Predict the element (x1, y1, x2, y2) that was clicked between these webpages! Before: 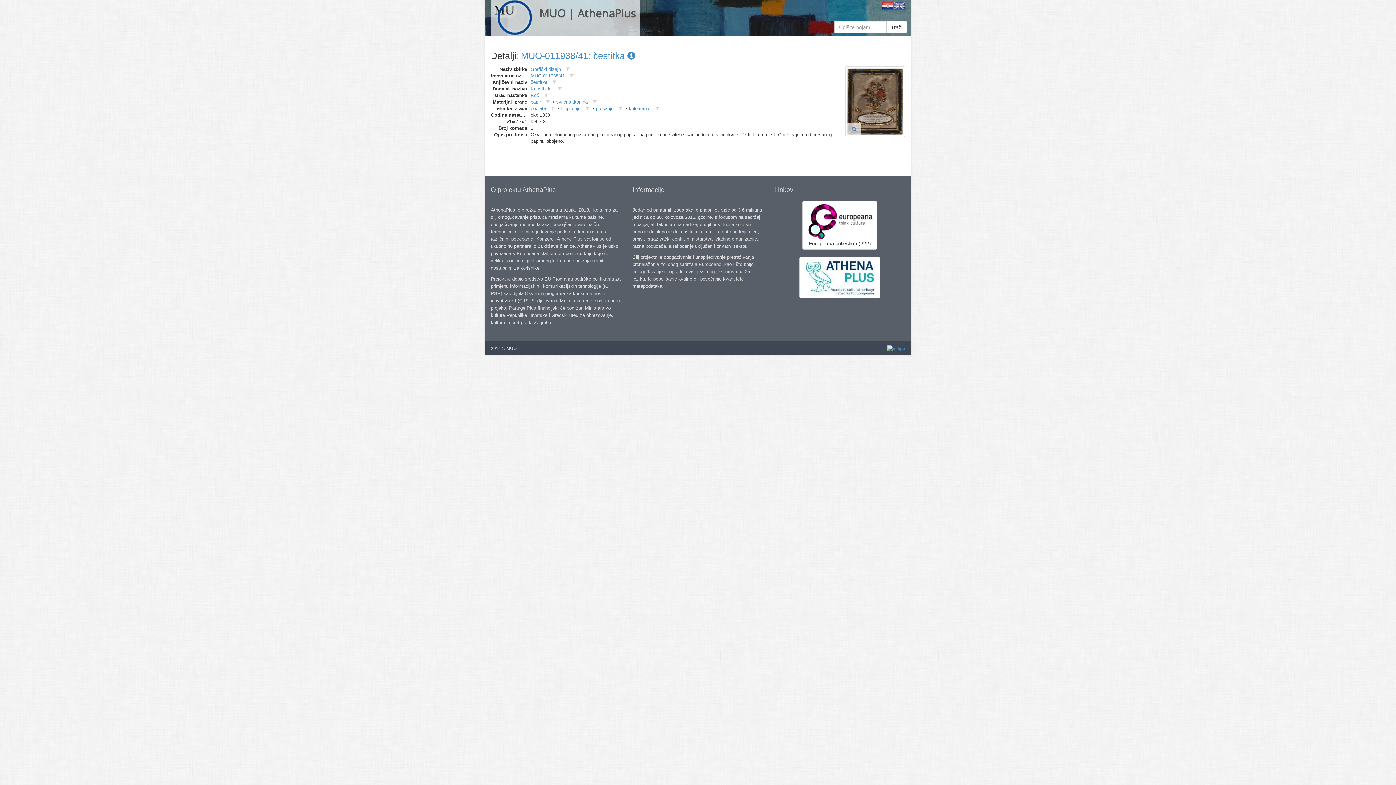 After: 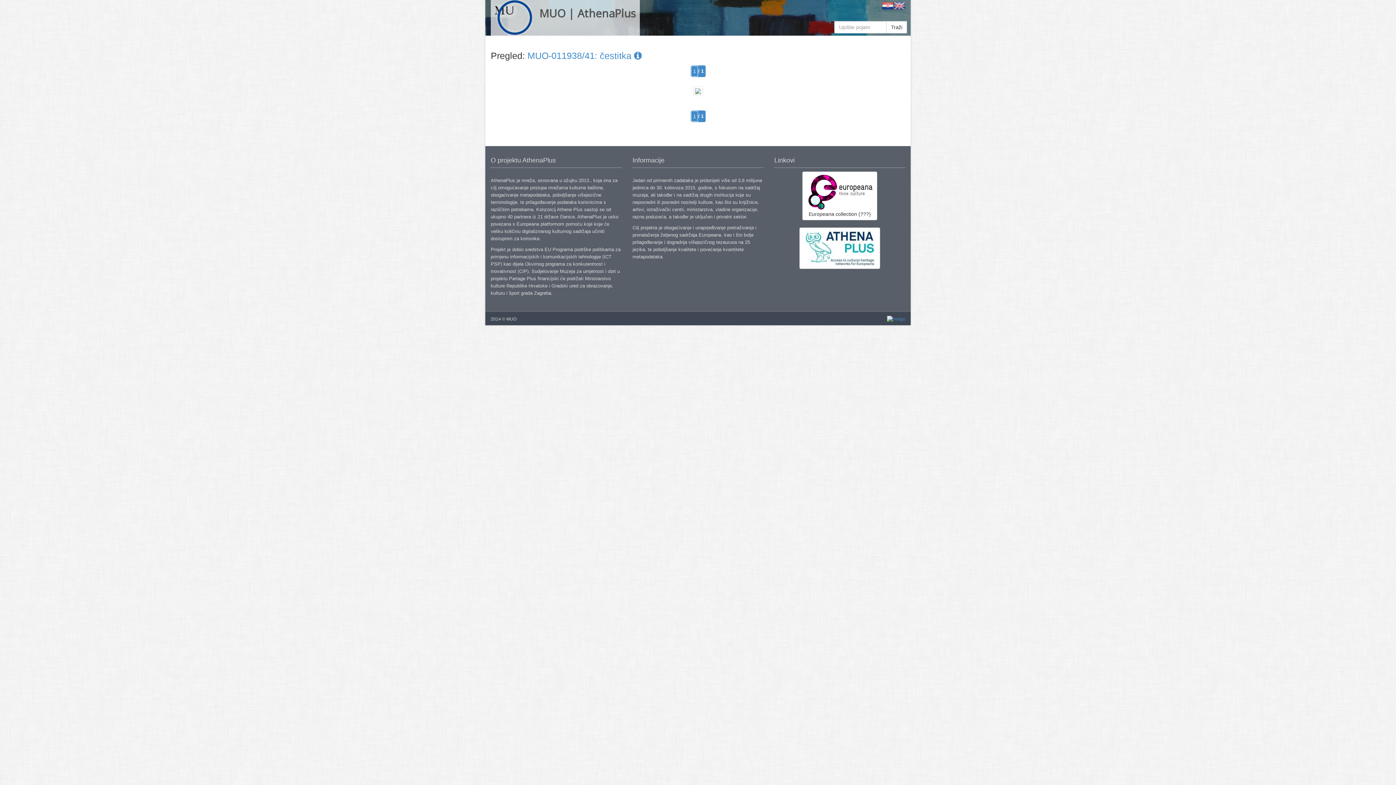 Action: bbox: (845, 66, 905, 137)